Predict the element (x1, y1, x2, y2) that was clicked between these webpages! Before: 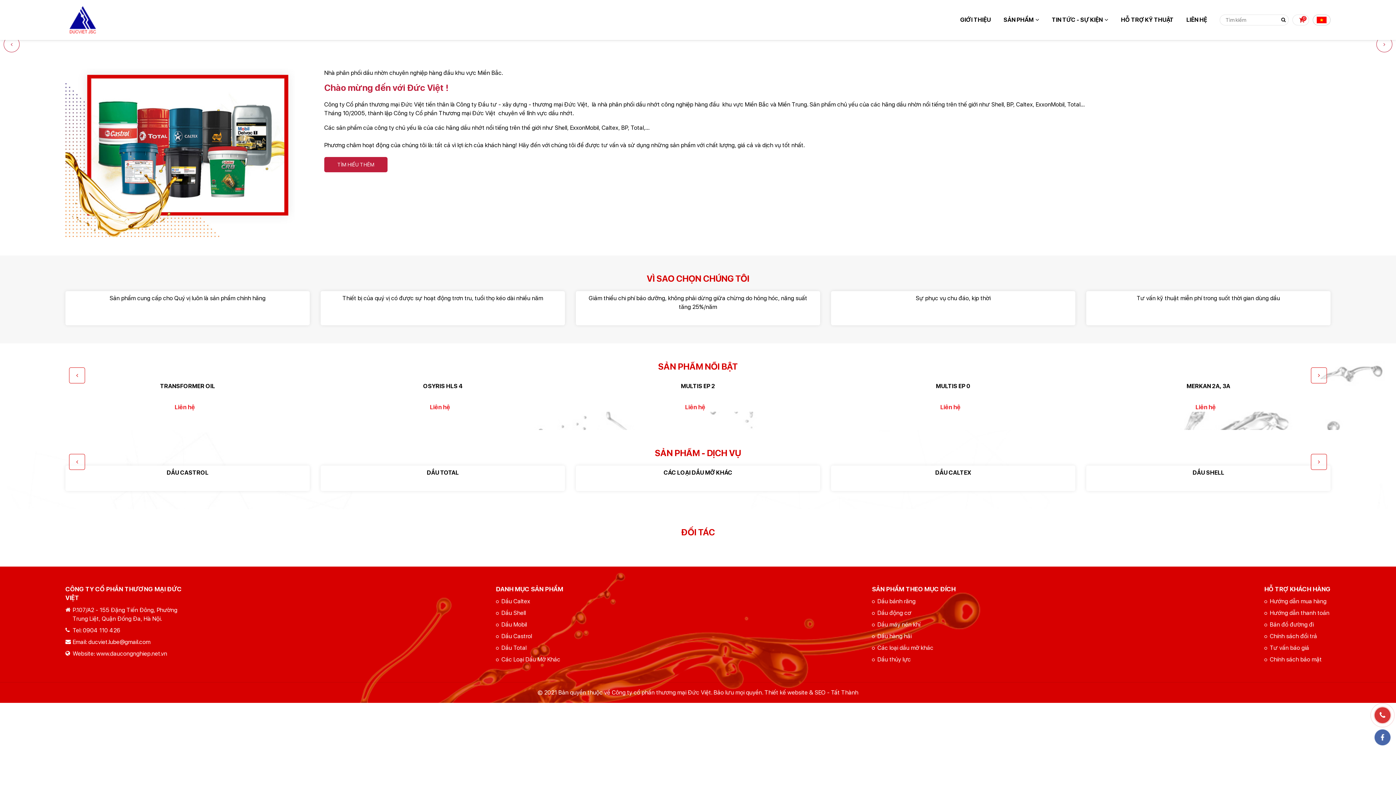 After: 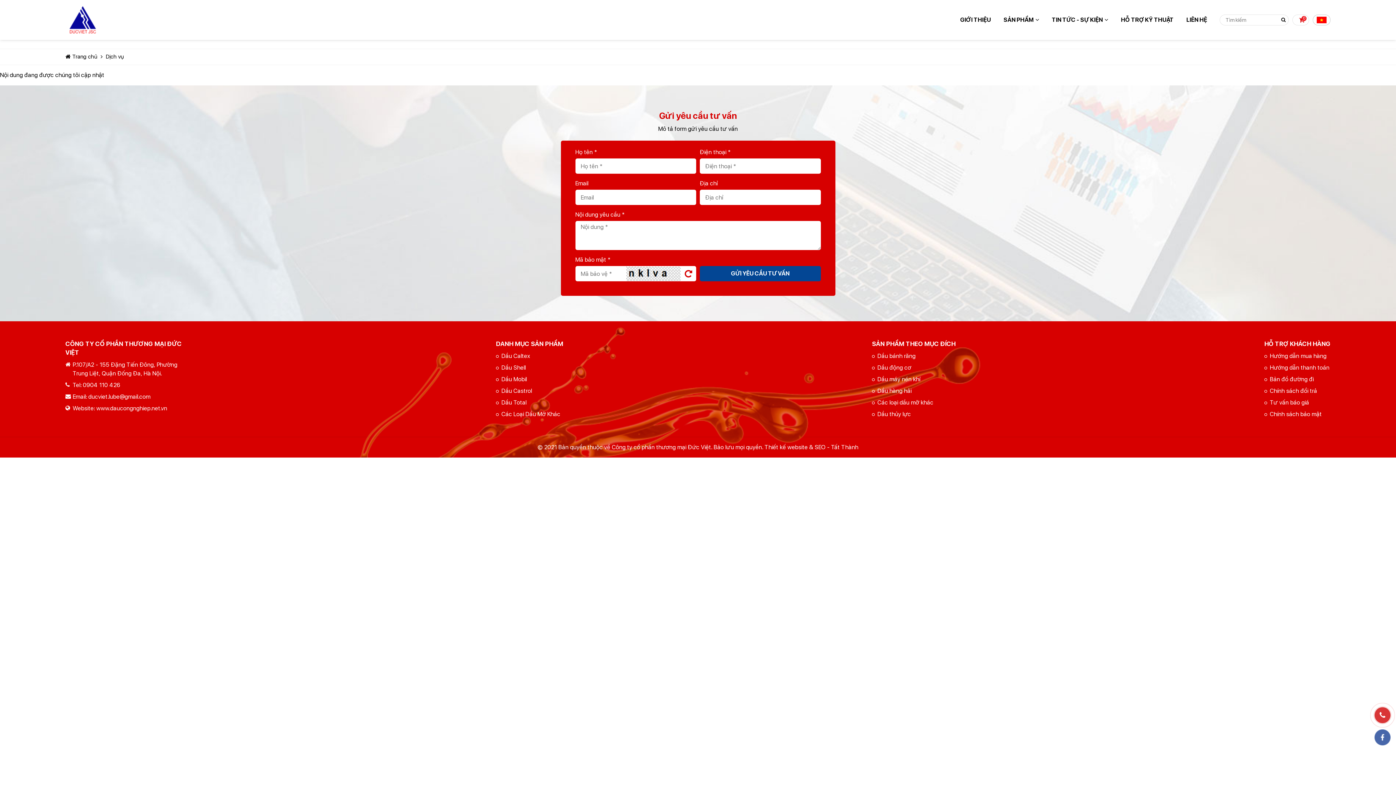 Action: bbox: (1121, 14, 1173, 25) label: HỖ TRỢ KỸ THUẬT